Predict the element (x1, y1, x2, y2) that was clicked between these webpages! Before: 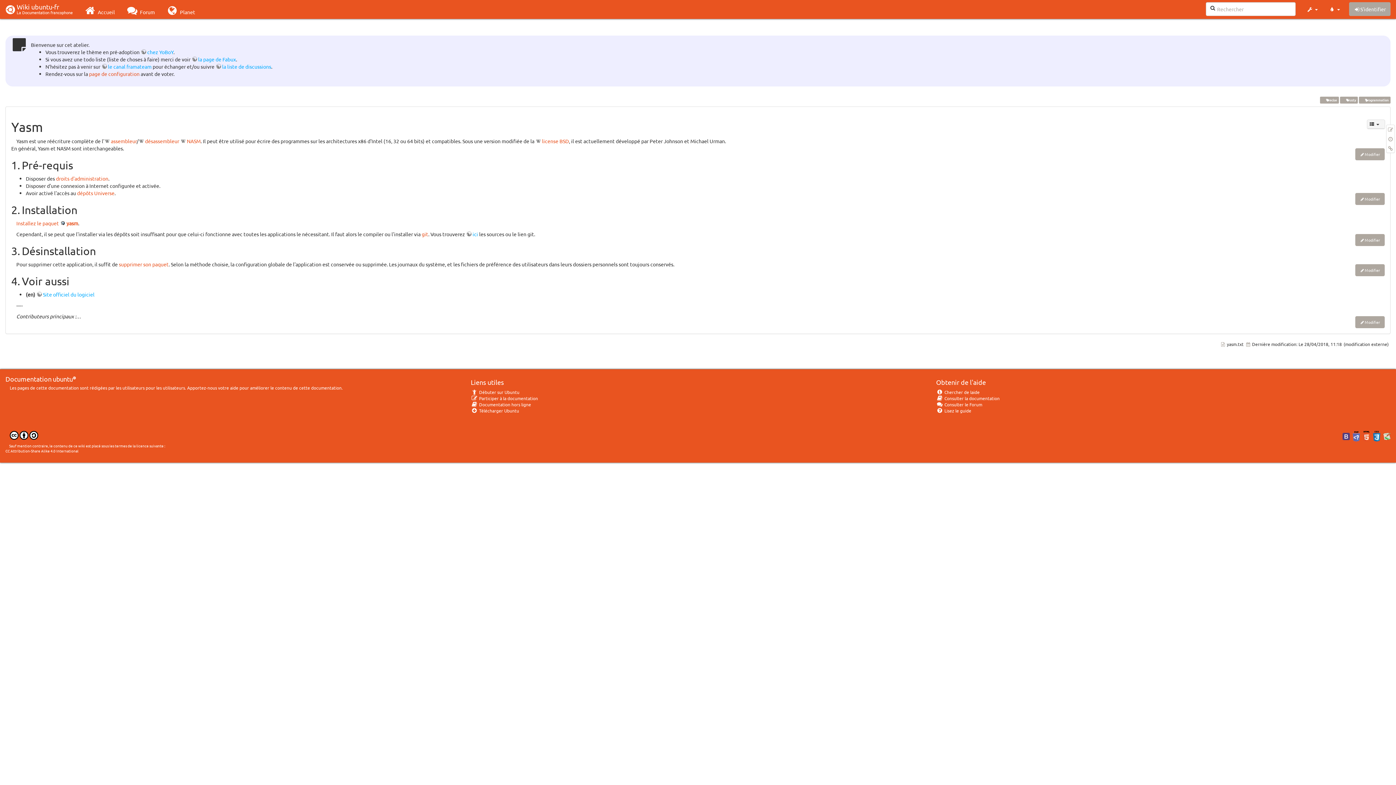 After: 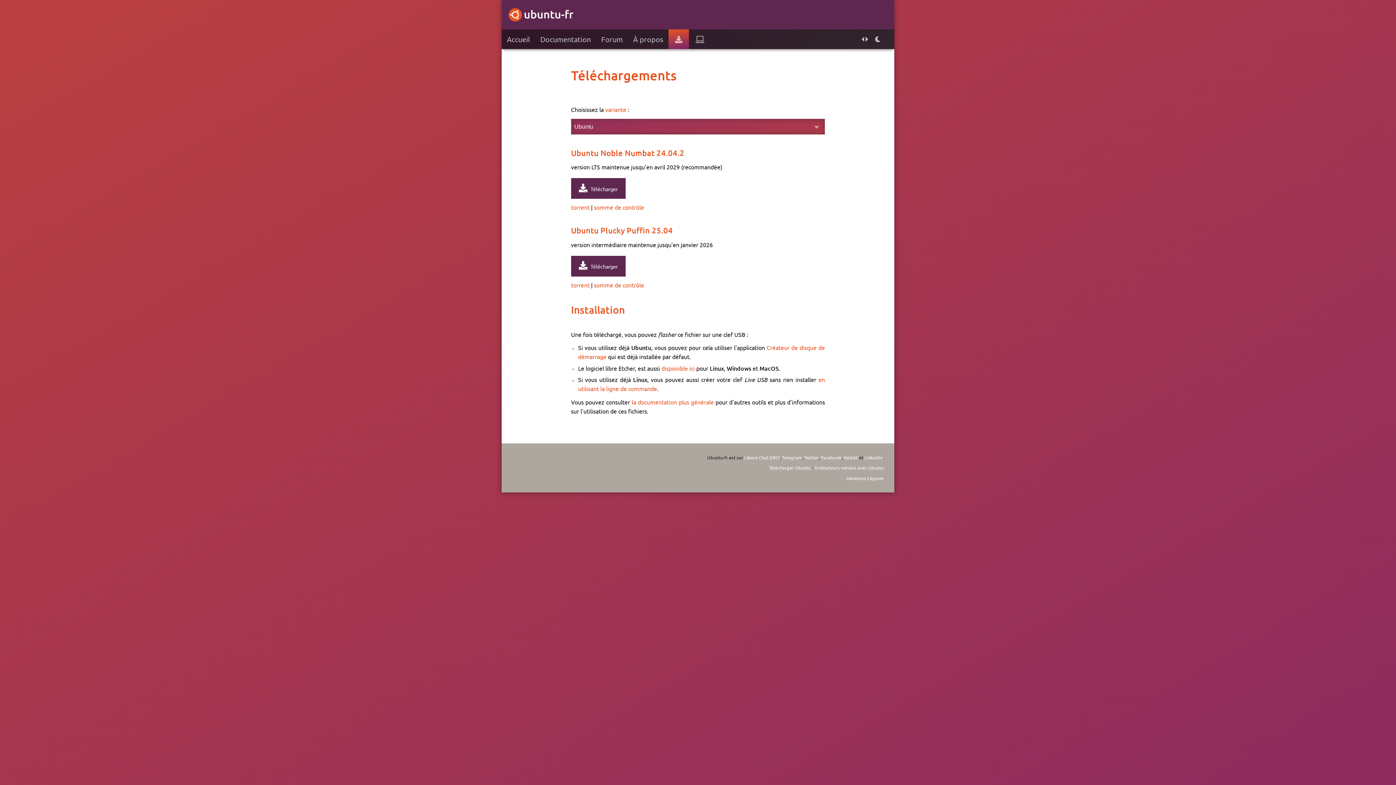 Action: label:  Télécharger Ubuntu bbox: (470, 408, 519, 413)